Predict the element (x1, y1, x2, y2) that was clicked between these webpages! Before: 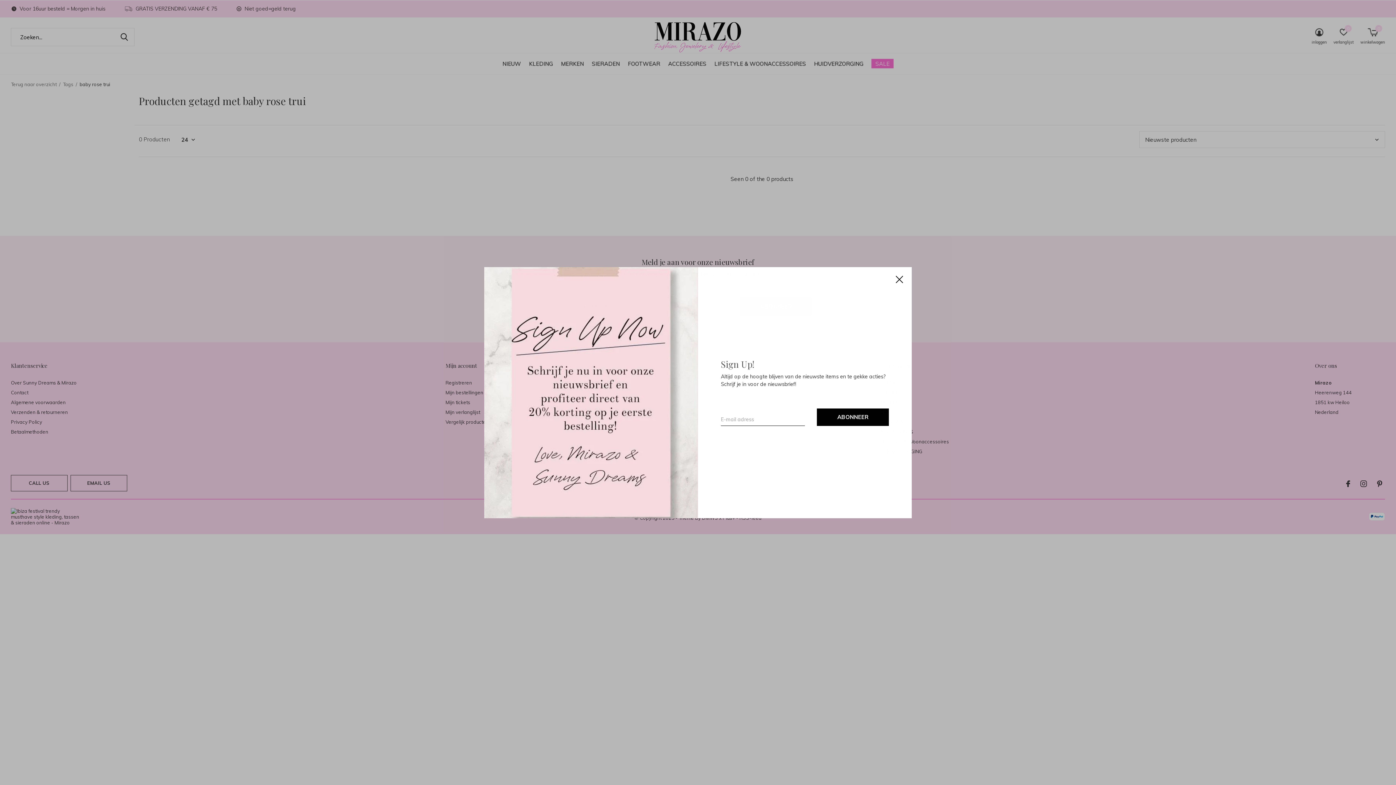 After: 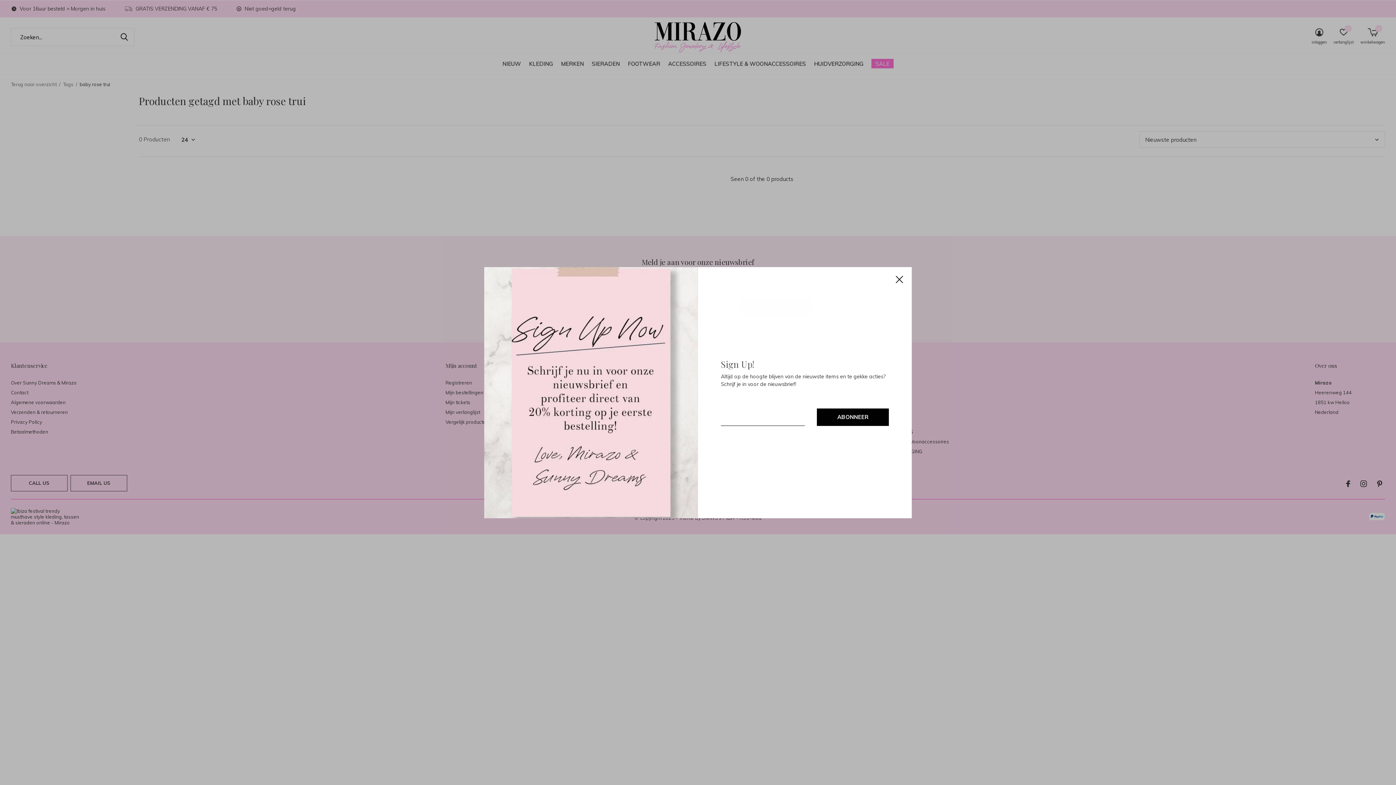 Action: label: ABONNEER bbox: (817, 408, 889, 426)